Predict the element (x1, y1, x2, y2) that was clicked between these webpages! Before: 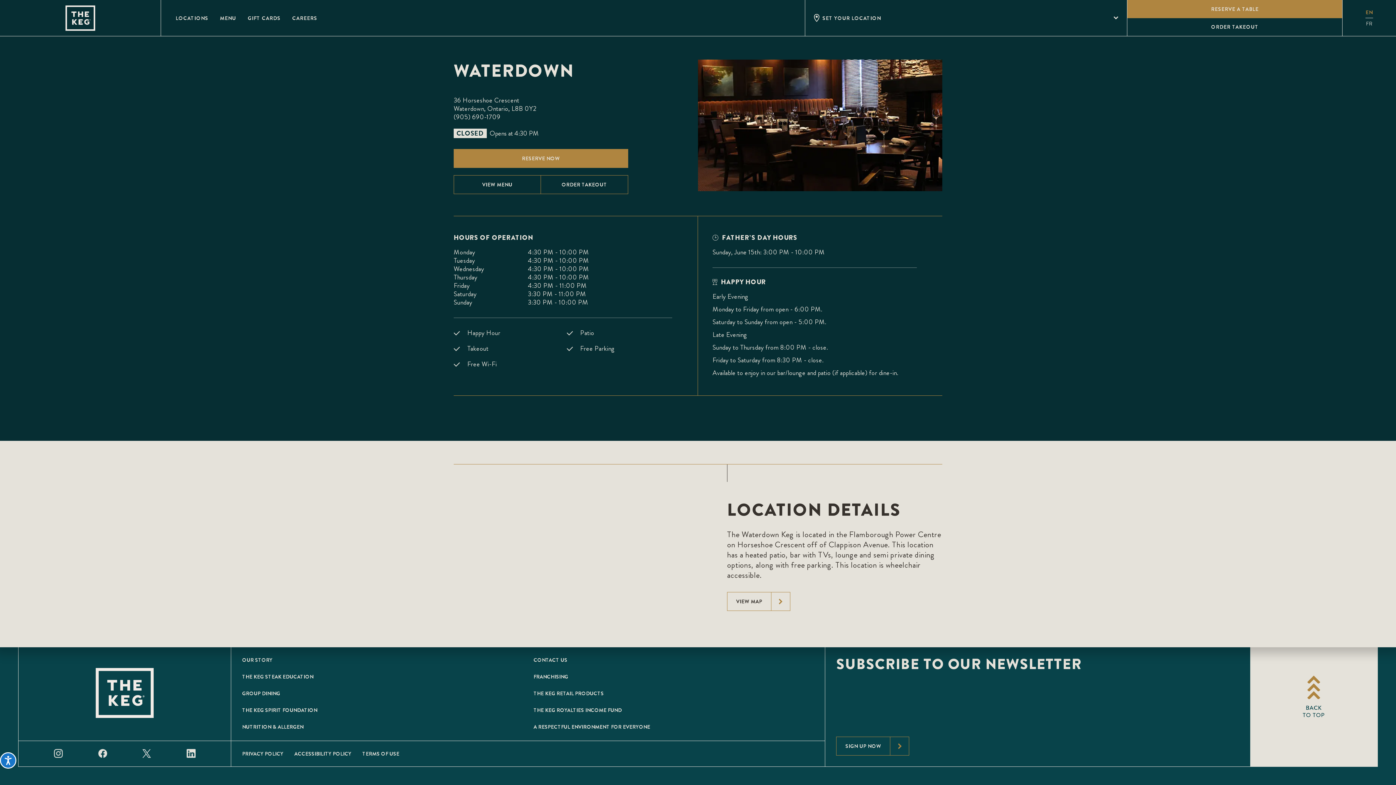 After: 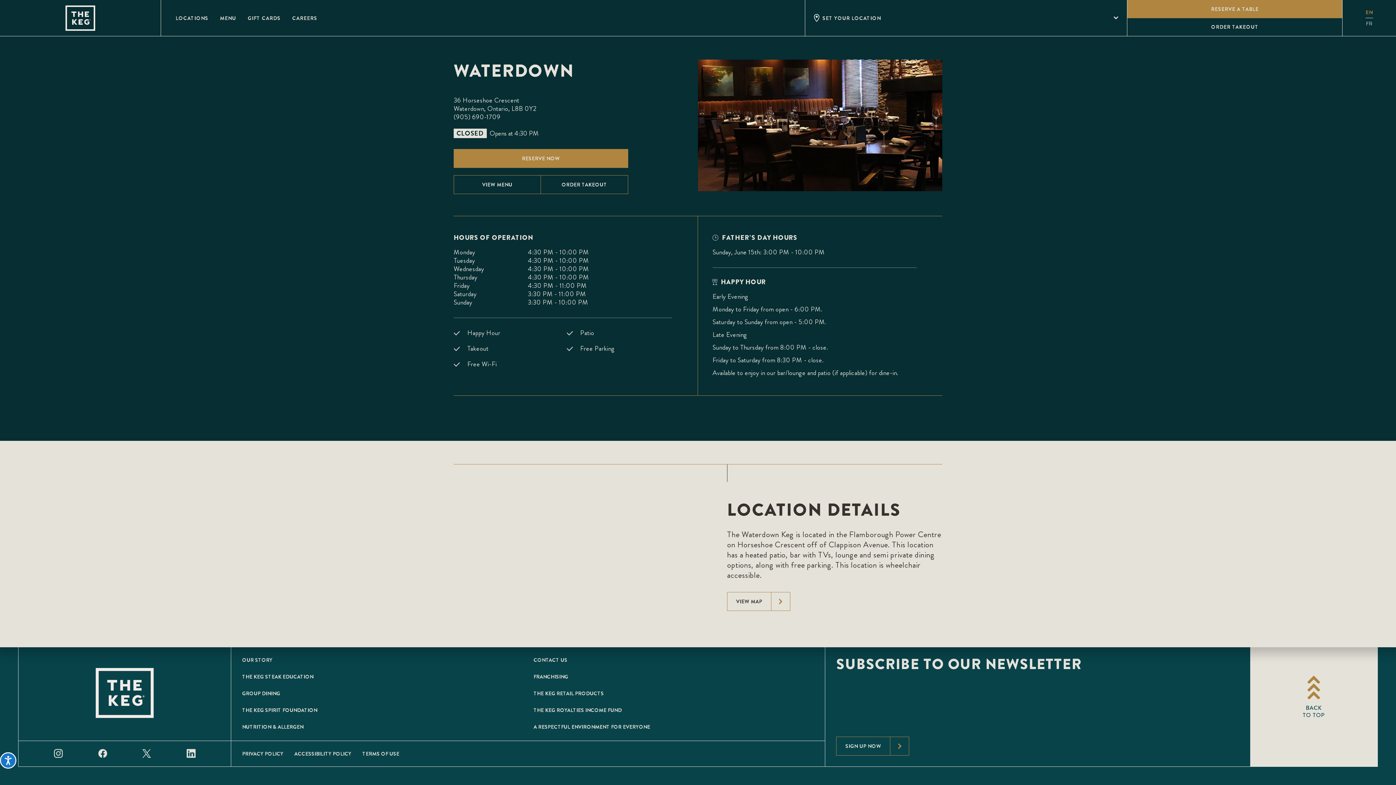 Action: label: EN bbox: (1365, 6, 1373, 18)